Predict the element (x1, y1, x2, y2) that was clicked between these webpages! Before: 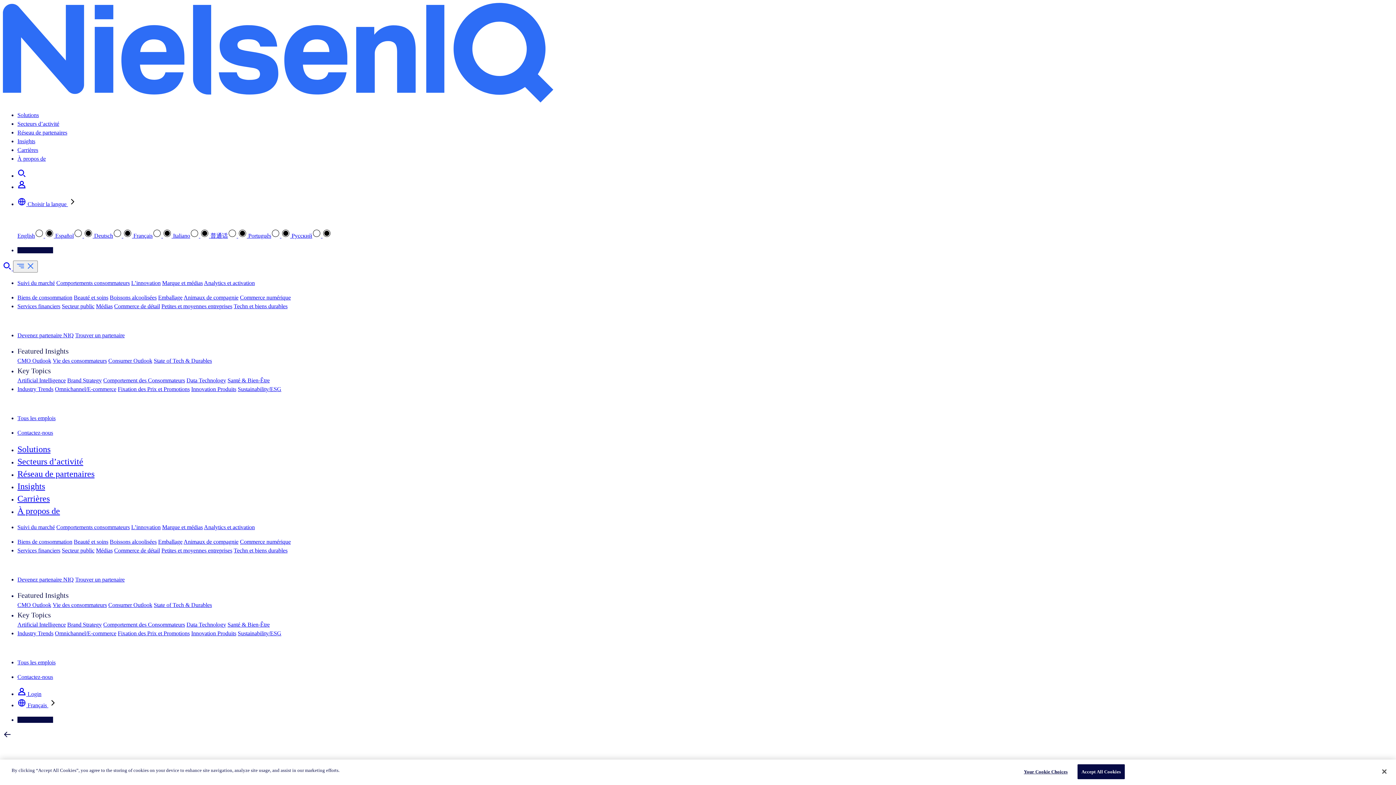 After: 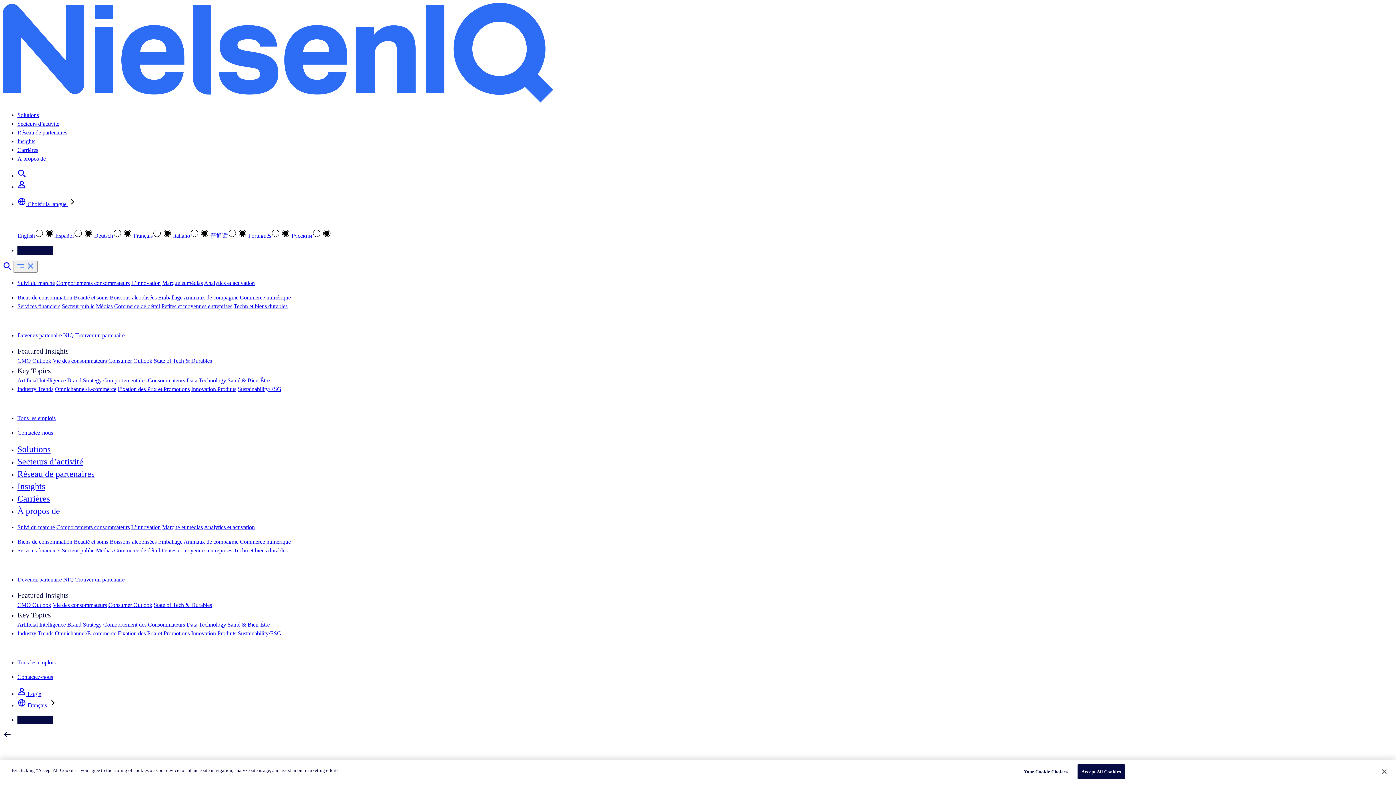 Action: bbox: (17, 576, 73, 582) label: Devenez partenaire NIQ